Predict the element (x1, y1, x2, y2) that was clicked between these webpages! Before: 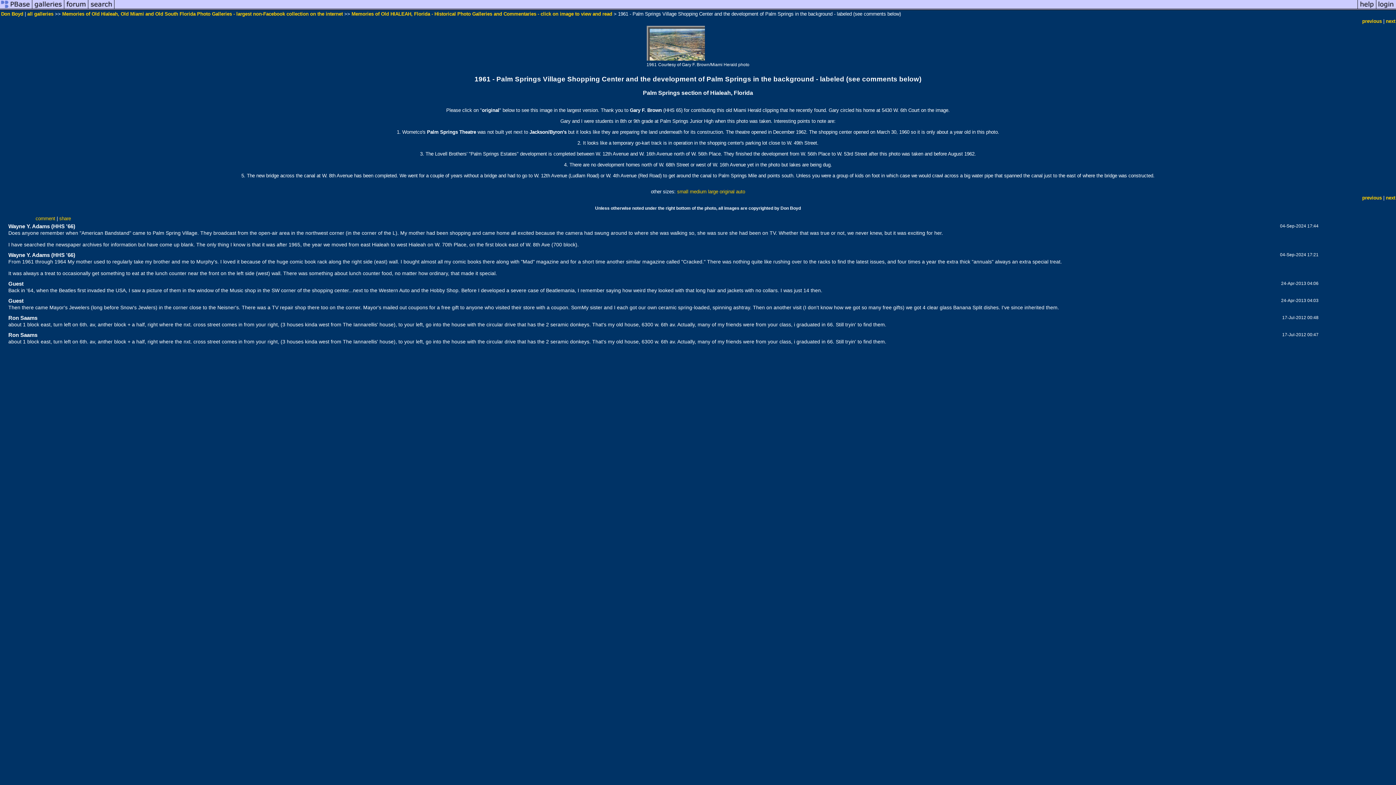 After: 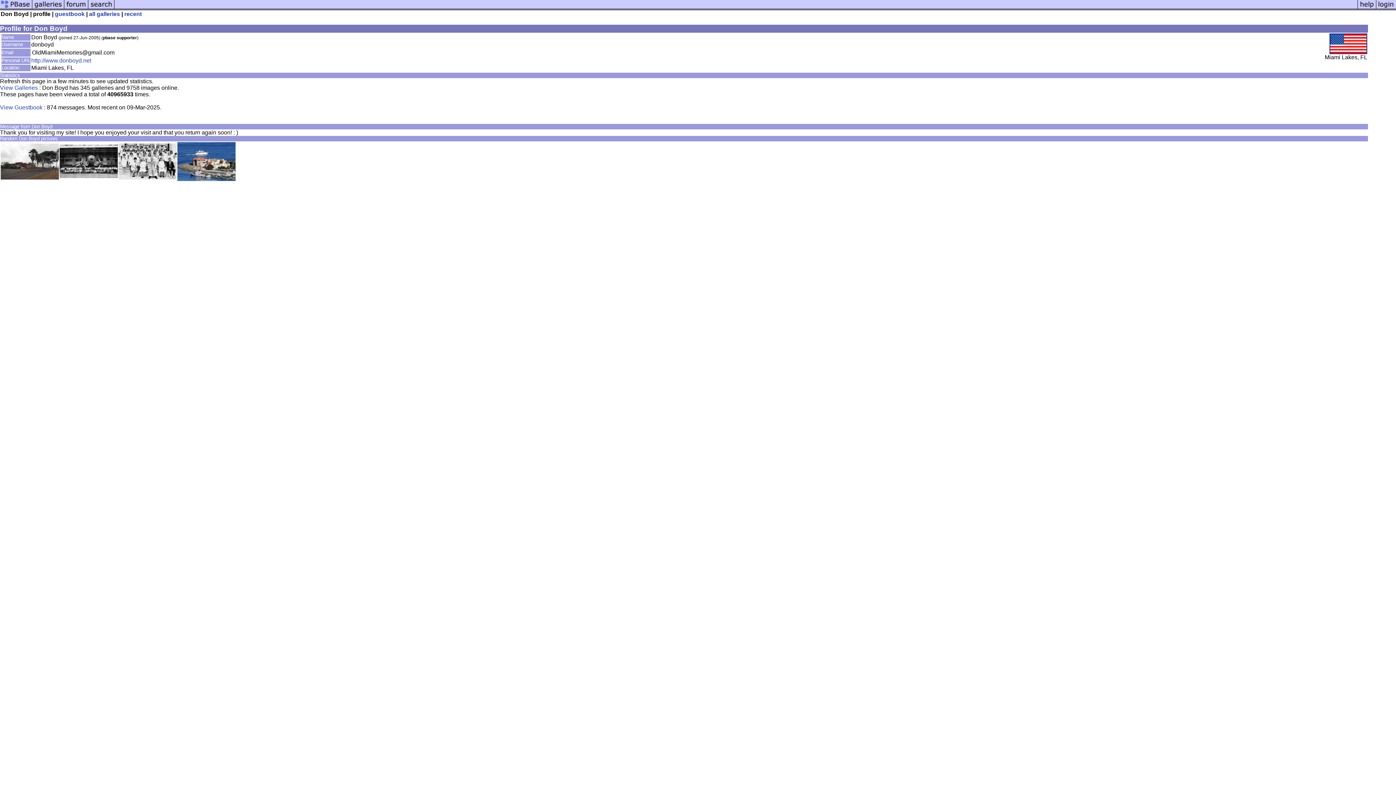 Action: bbox: (1, 11, 23, 16) label: Don Boyd